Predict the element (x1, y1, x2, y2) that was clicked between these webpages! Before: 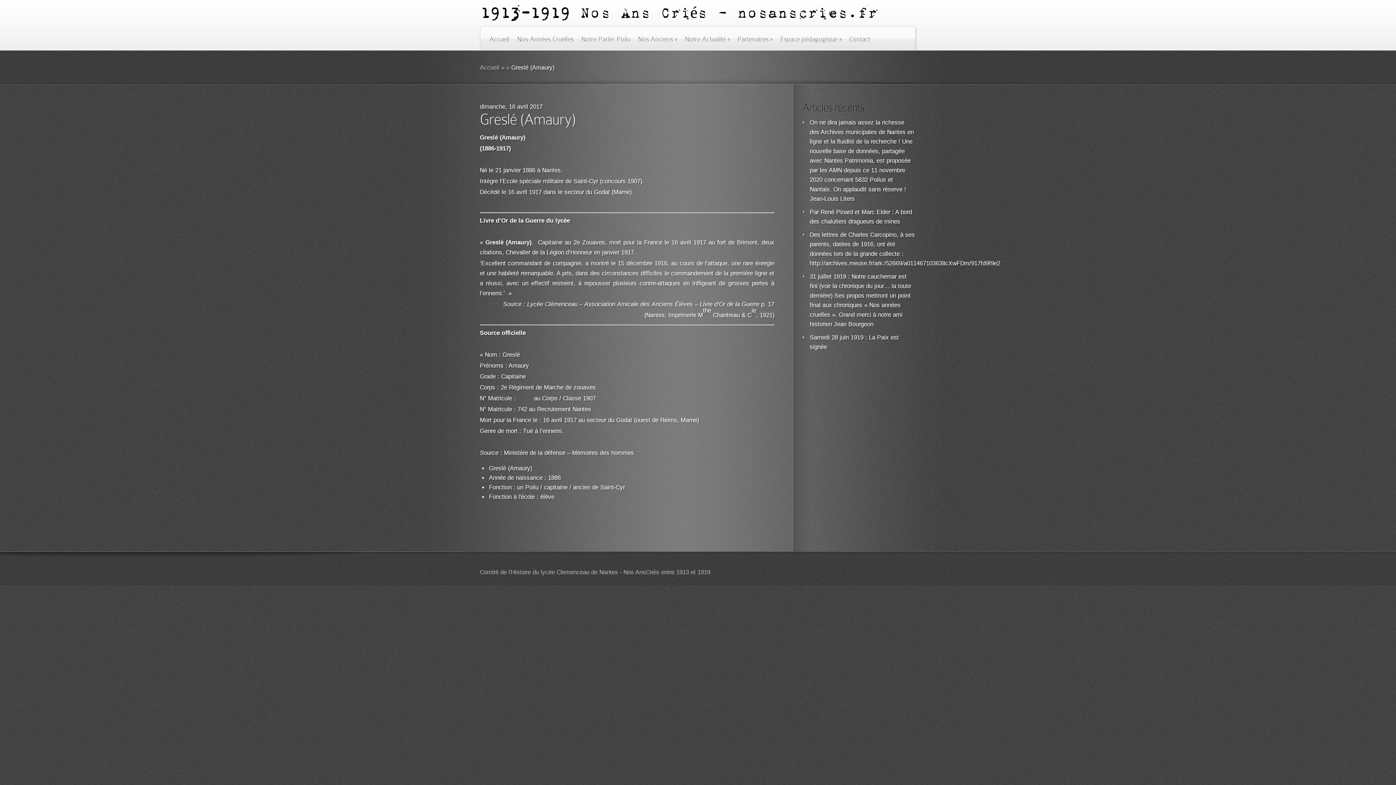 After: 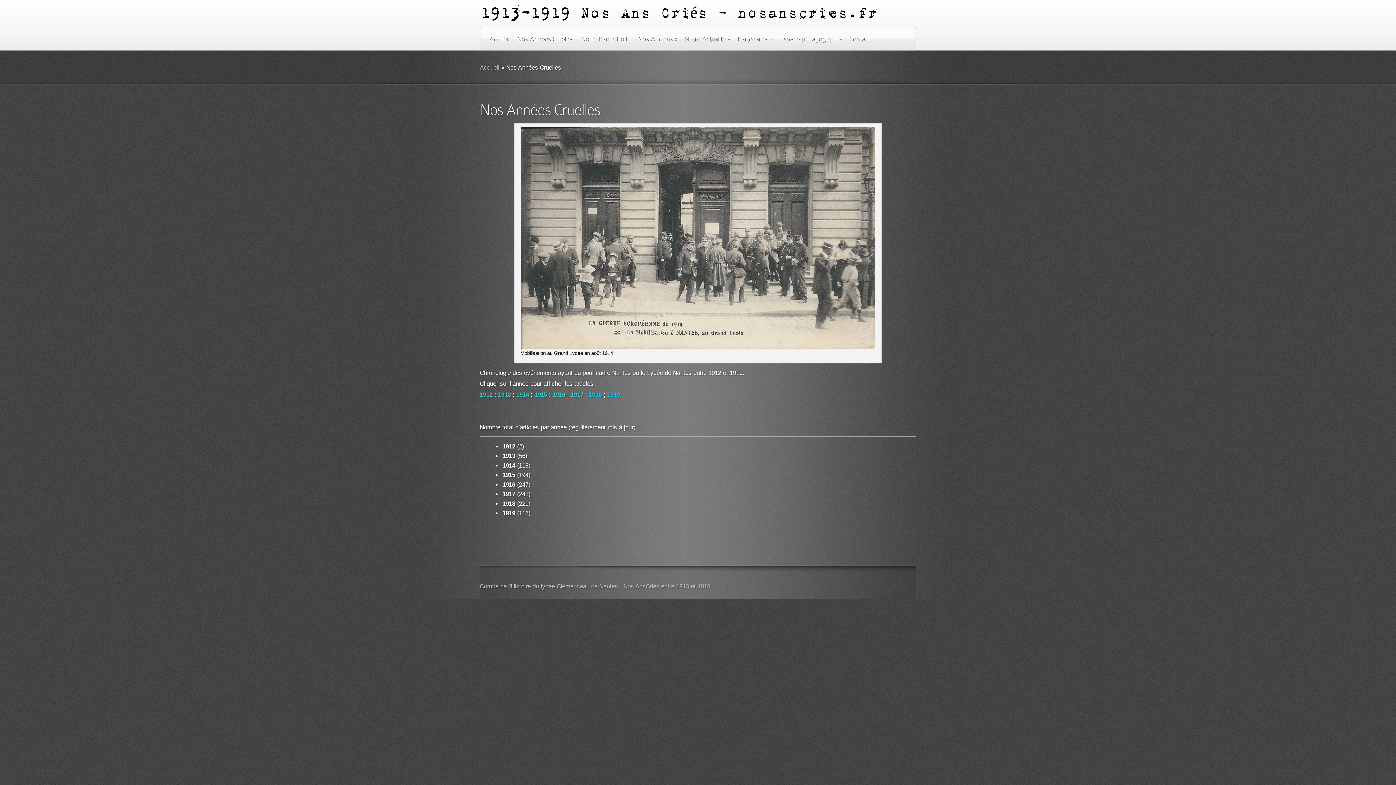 Action: label: Nos Années Cruelles bbox: (517, 34, 573, 50)